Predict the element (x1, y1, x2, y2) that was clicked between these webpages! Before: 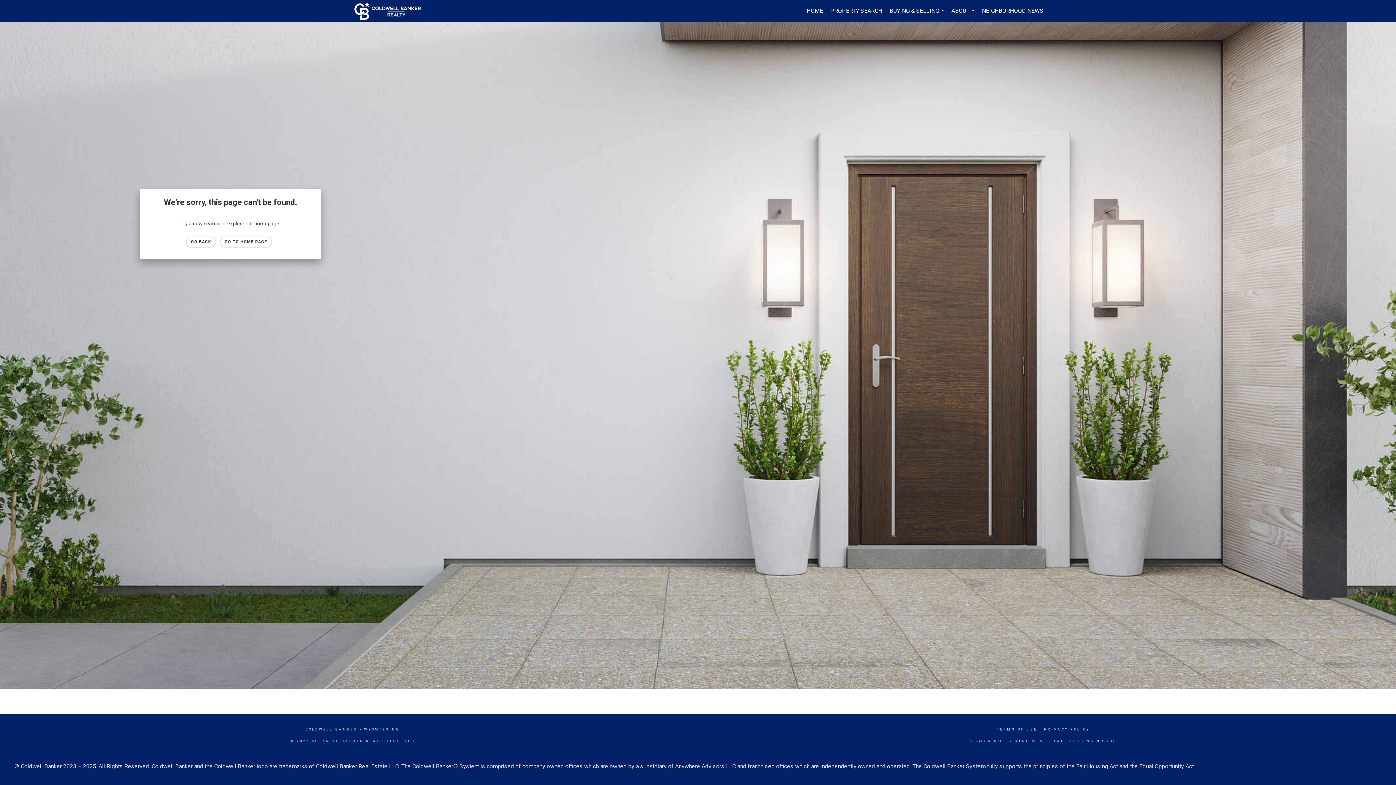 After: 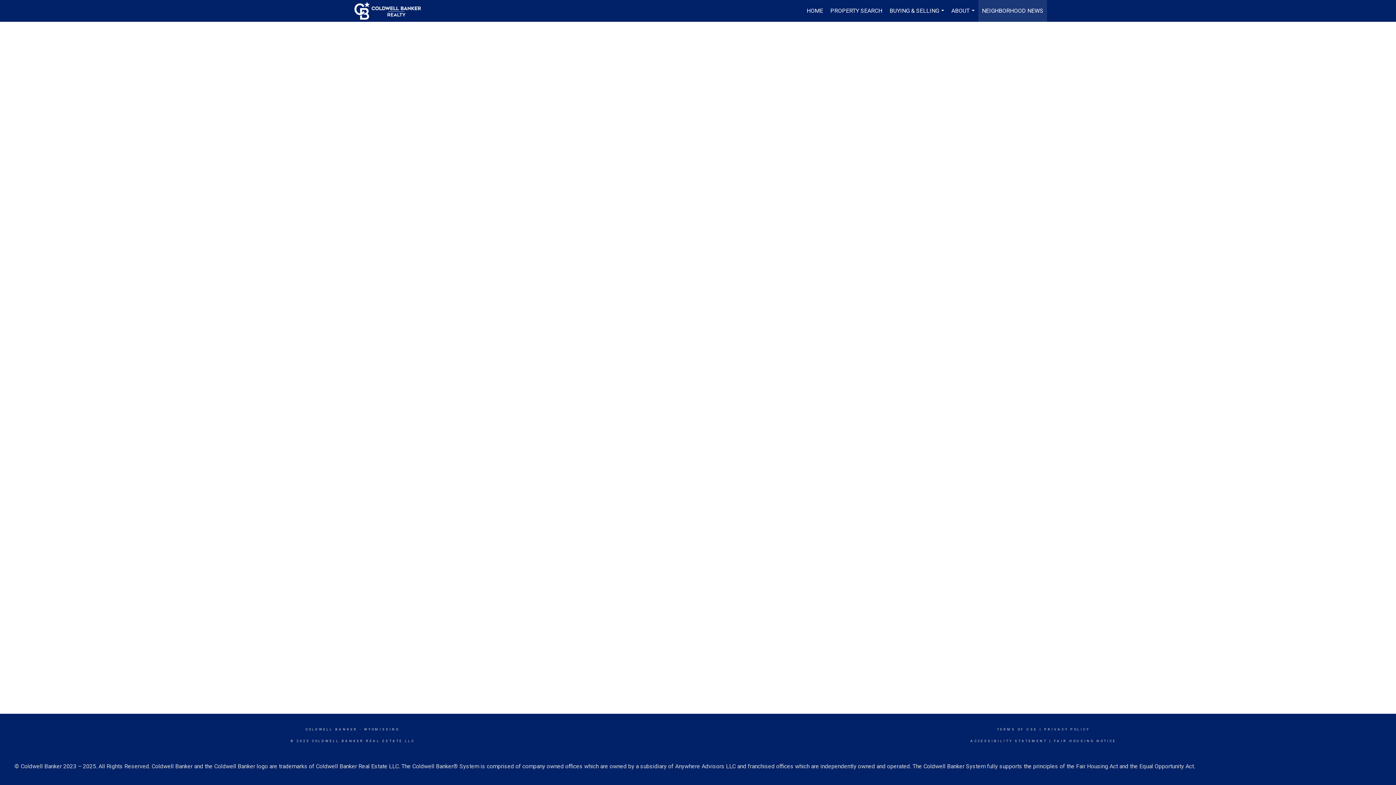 Action: bbox: (978, 0, 1047, 21) label: NEIGHBORHOOD NEWS